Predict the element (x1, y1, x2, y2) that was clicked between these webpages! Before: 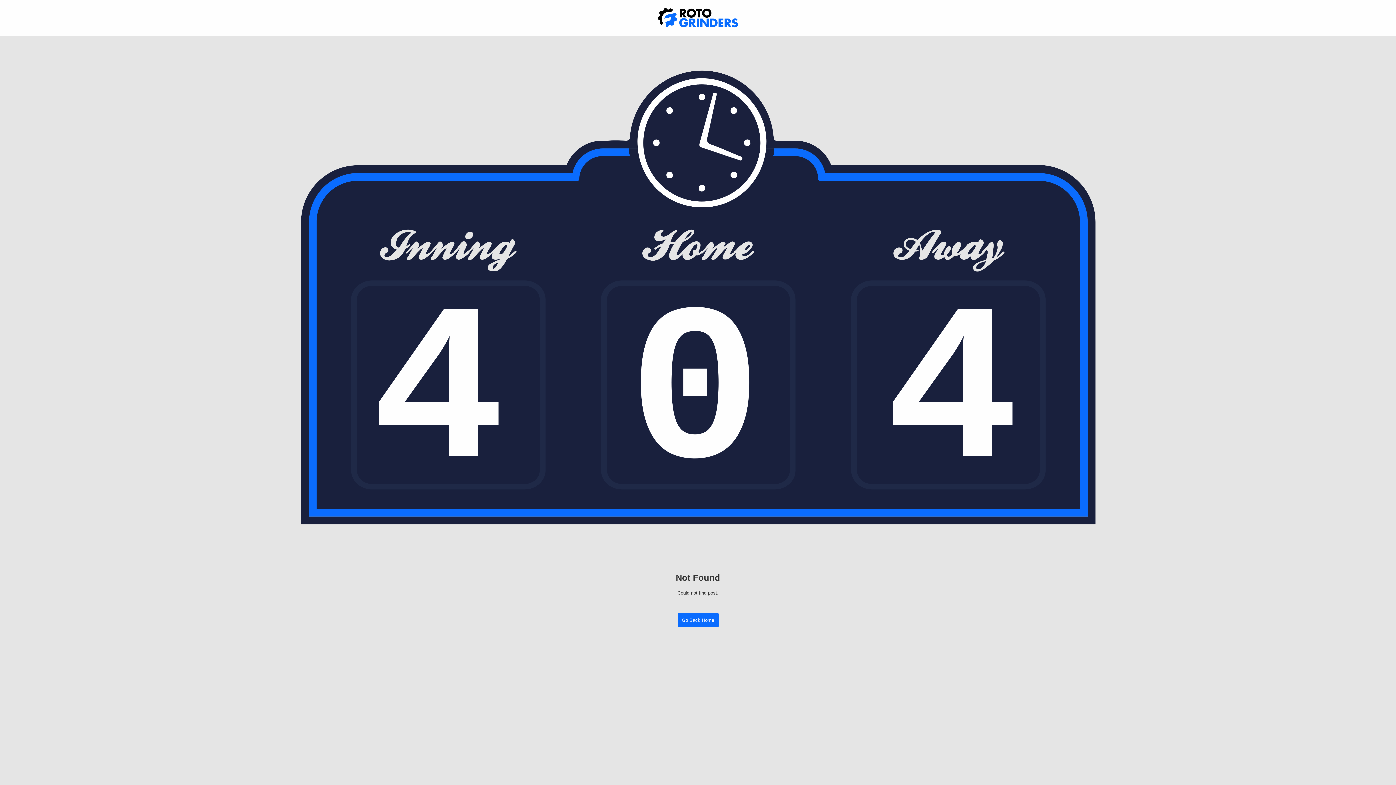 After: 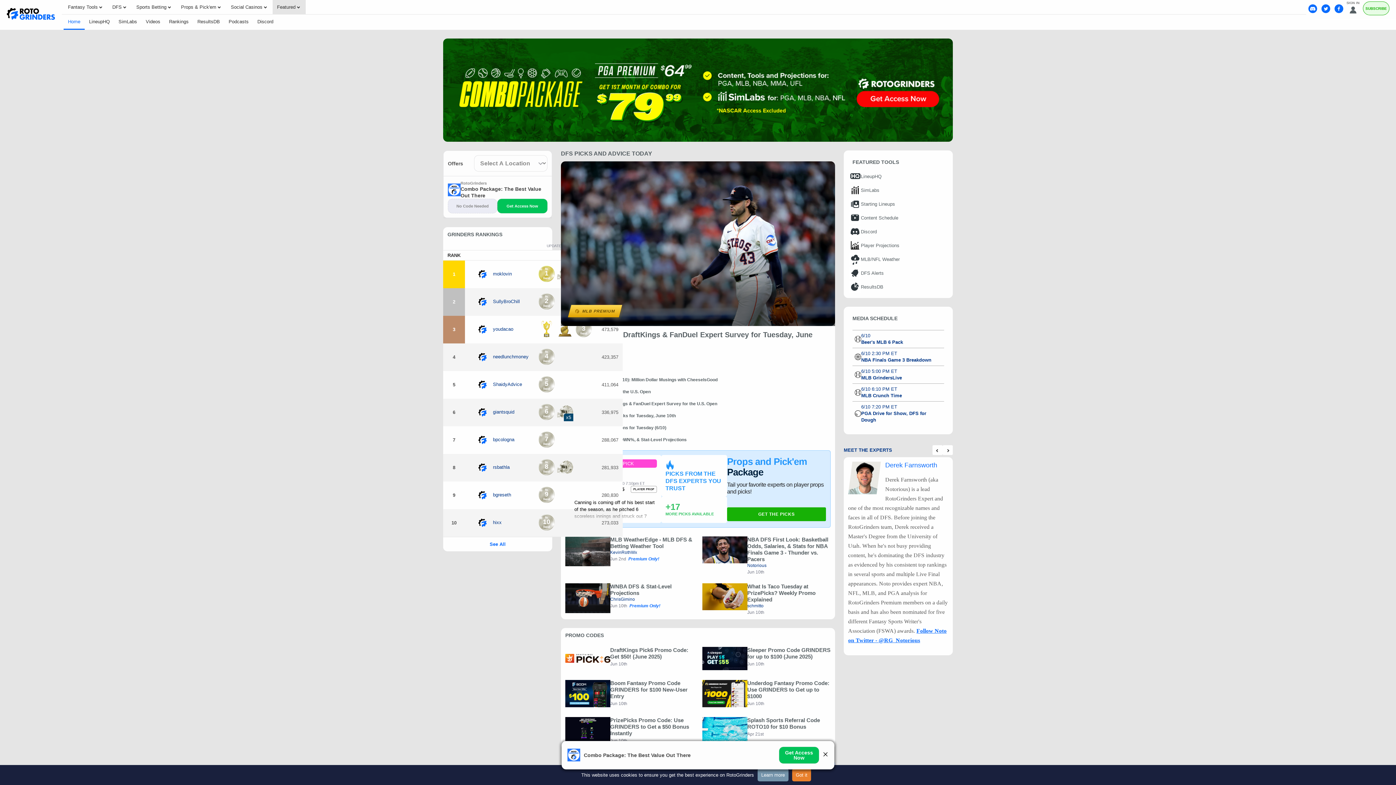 Action: label: Go Back Home bbox: (677, 613, 718, 627)